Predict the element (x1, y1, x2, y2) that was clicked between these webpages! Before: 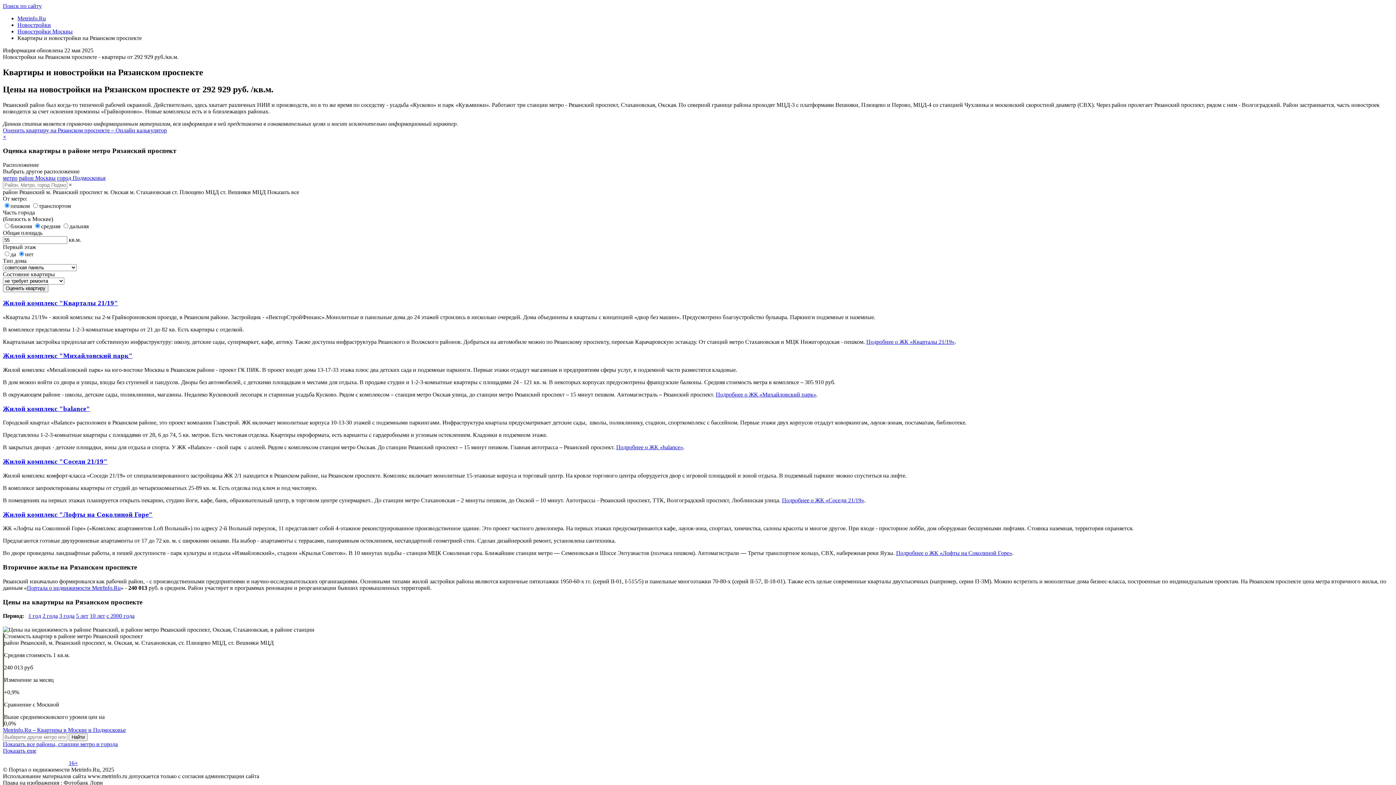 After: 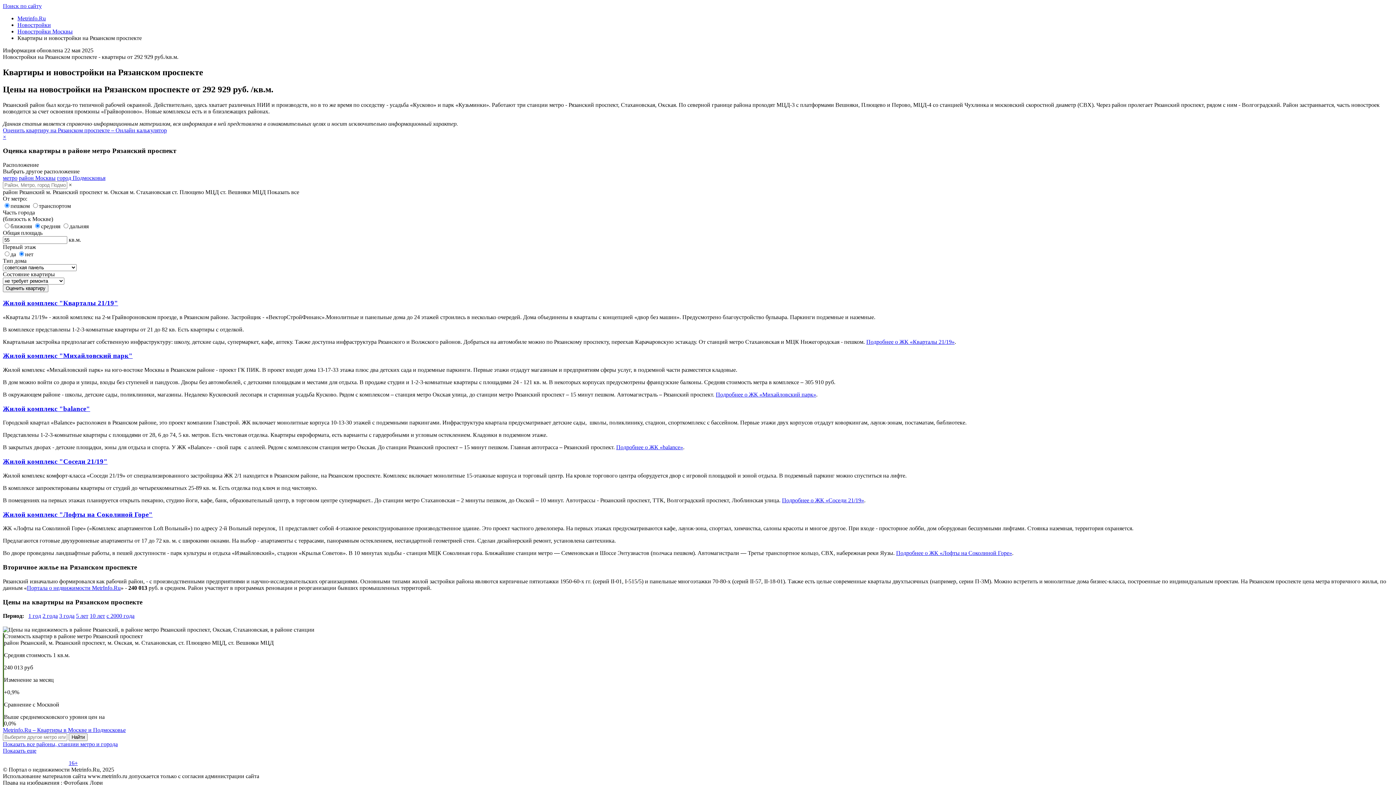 Action: label: метро bbox: (2, 174, 17, 181)